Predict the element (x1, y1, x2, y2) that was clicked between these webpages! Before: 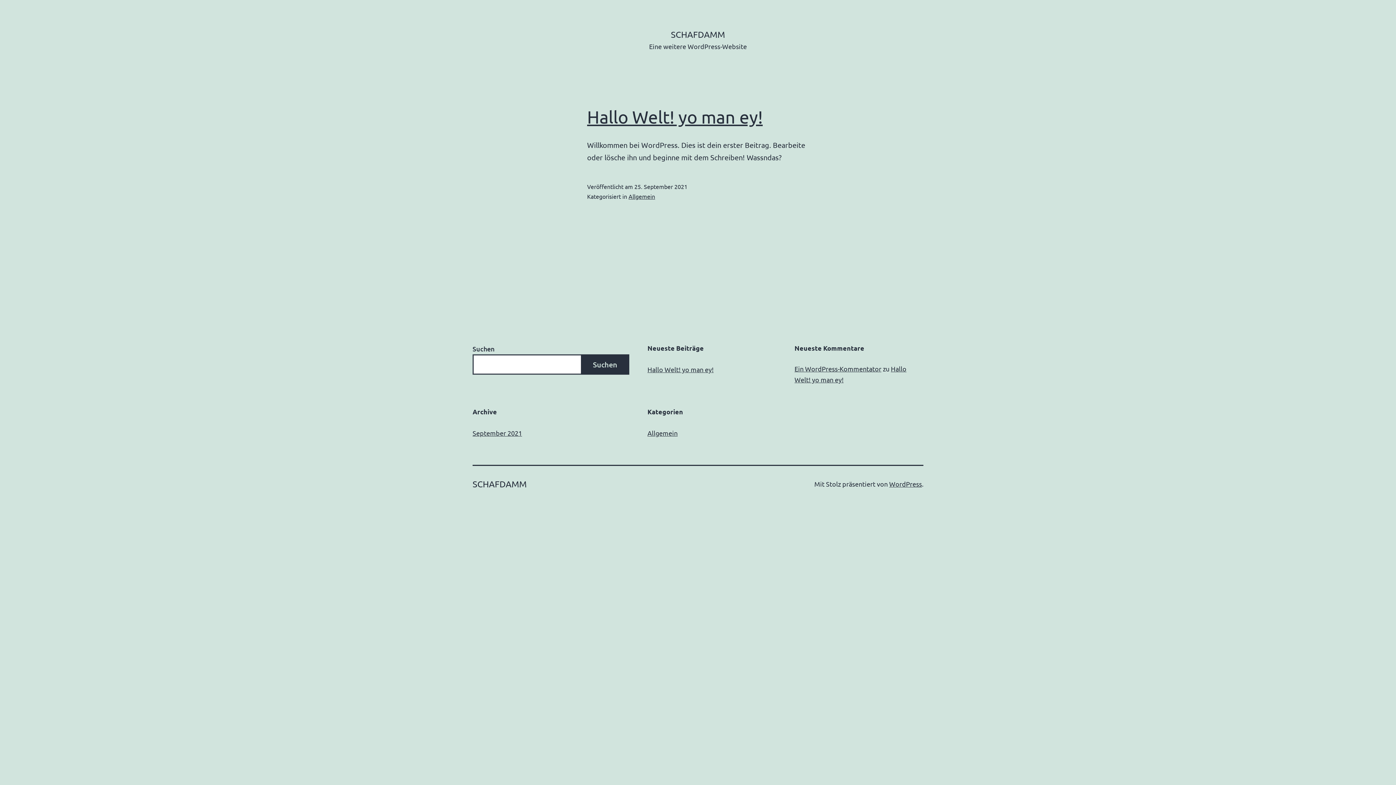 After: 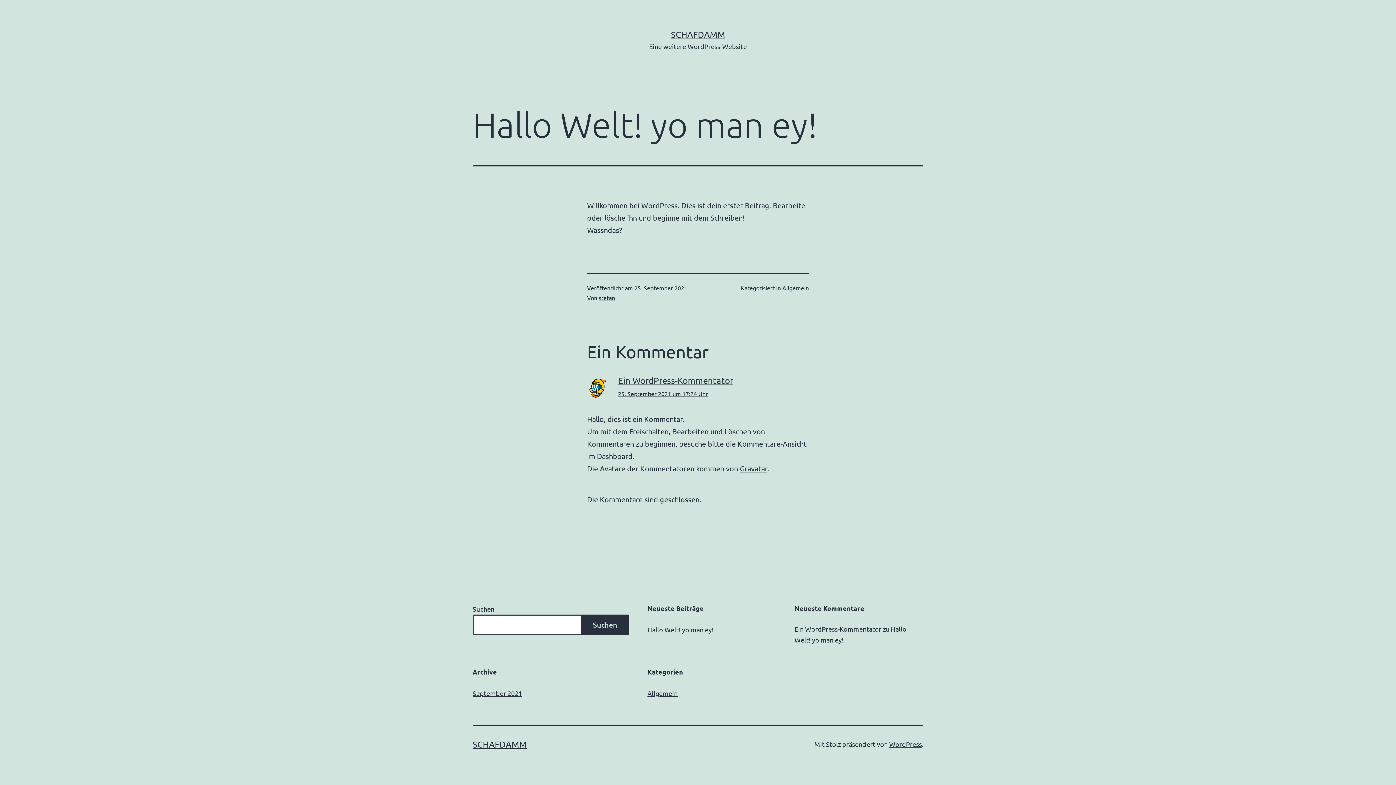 Action: label: Hallo Welt! yo man ey! bbox: (587, 106, 762, 126)